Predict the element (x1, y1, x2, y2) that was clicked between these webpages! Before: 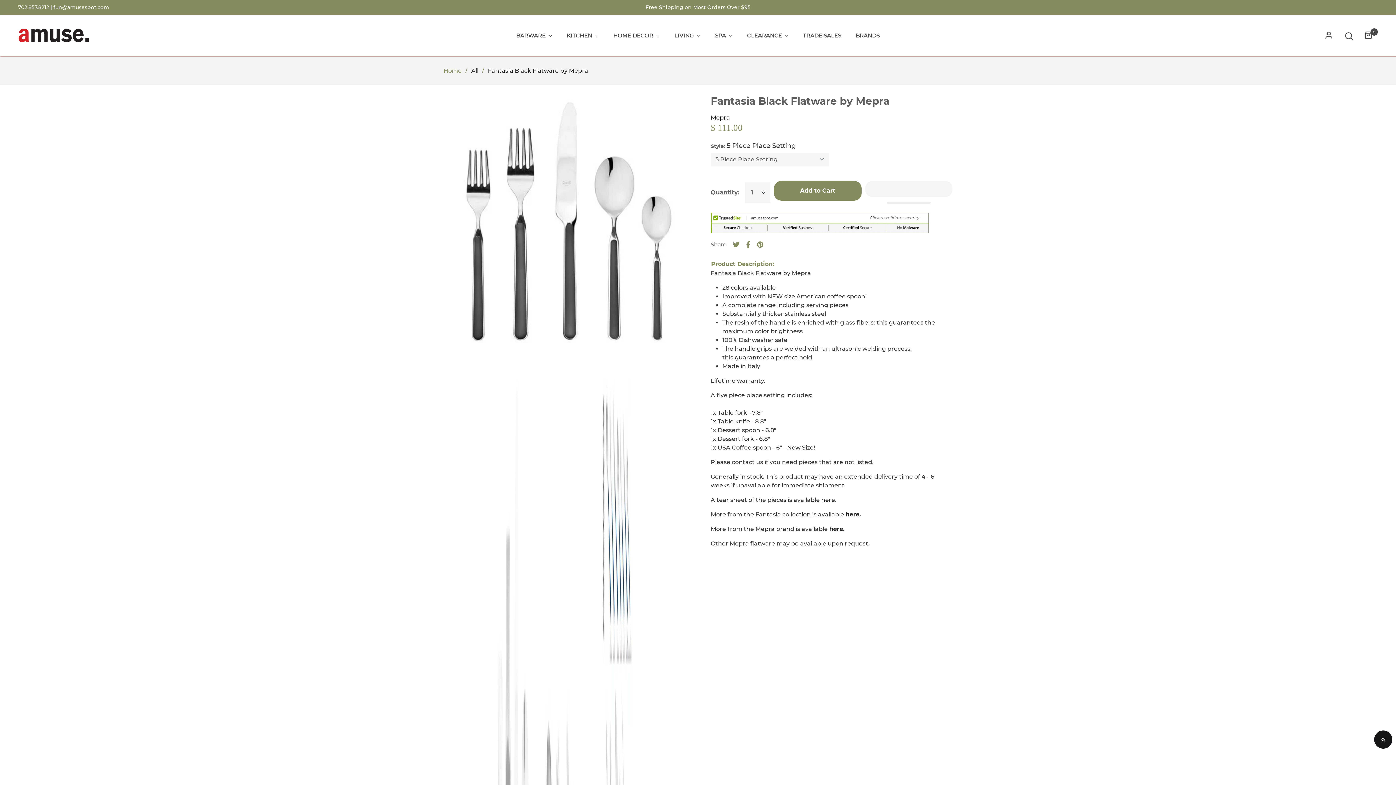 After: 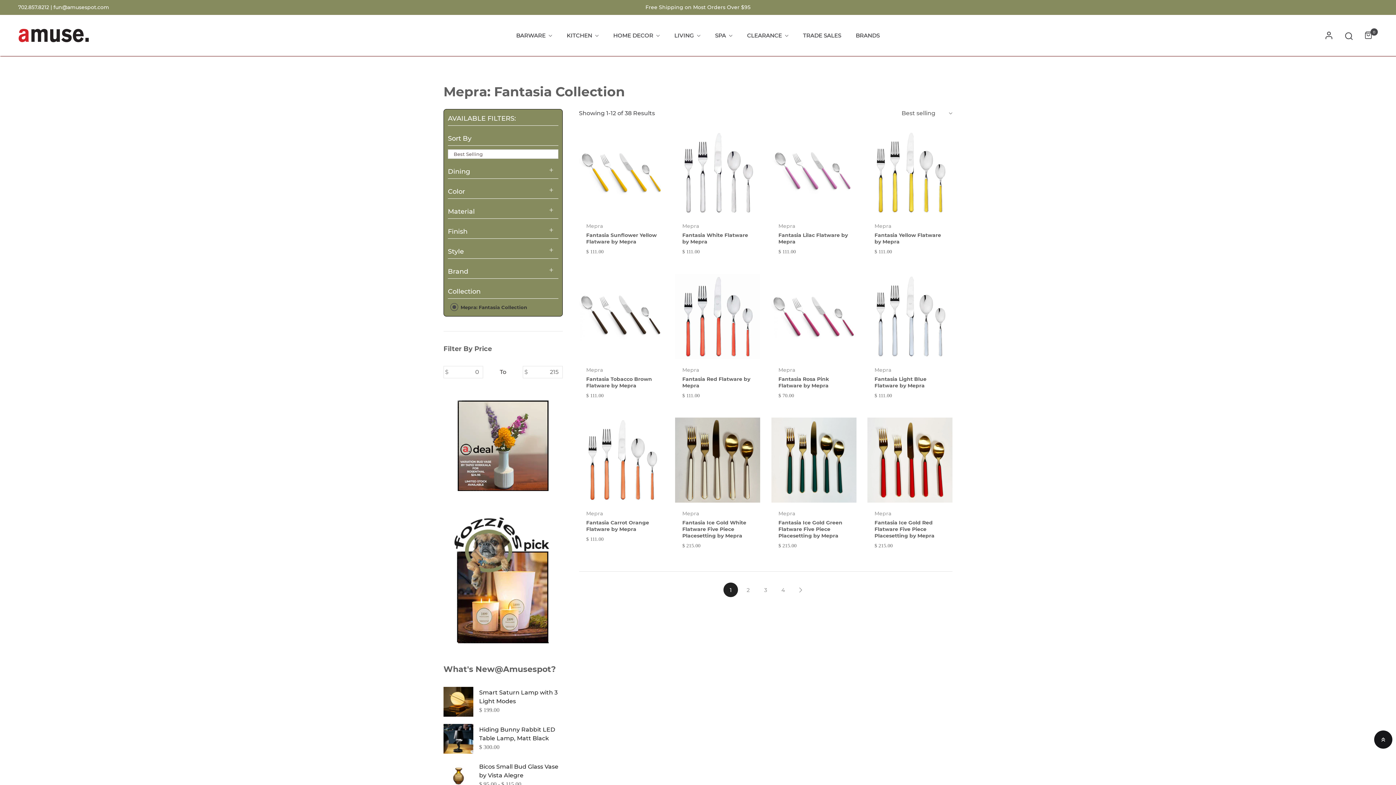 Action: bbox: (845, 511, 861, 518) label: here.